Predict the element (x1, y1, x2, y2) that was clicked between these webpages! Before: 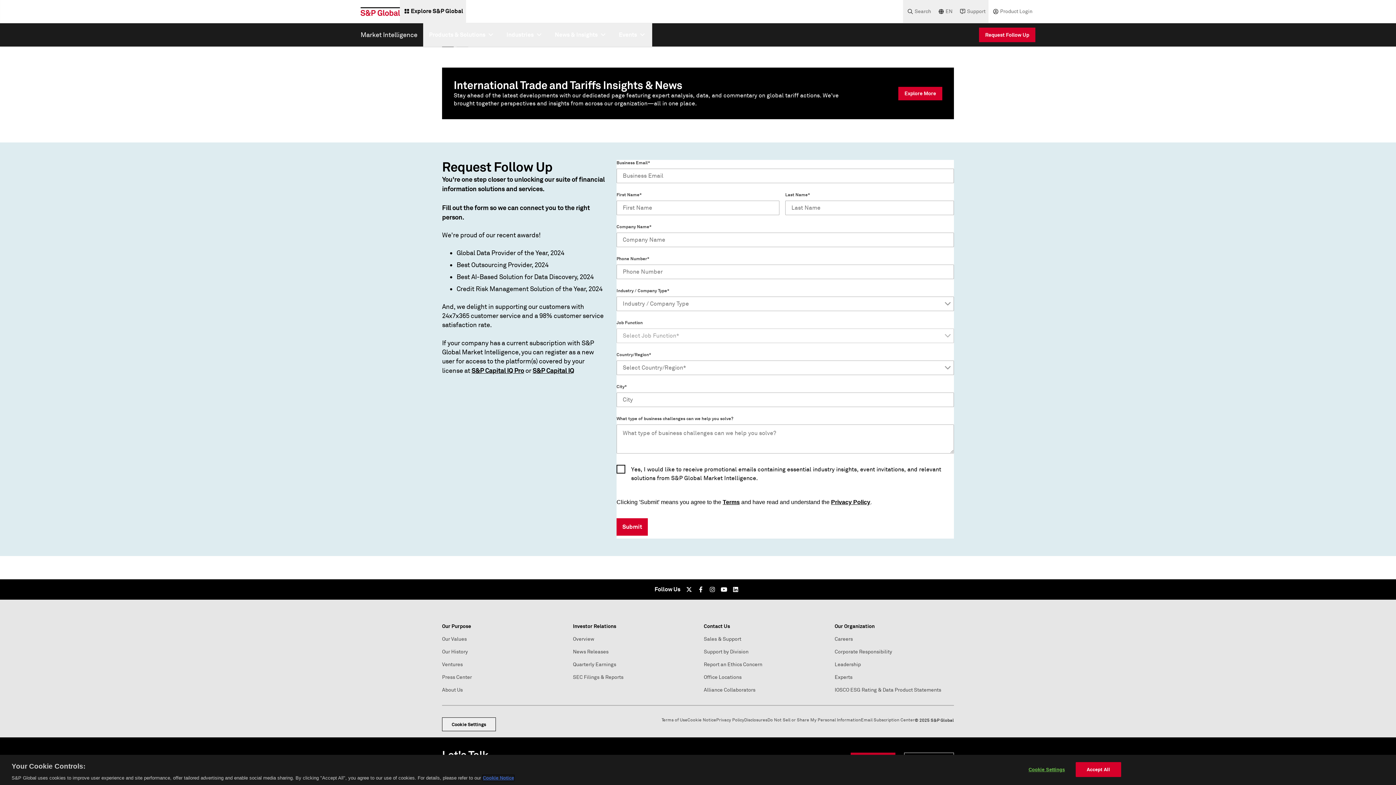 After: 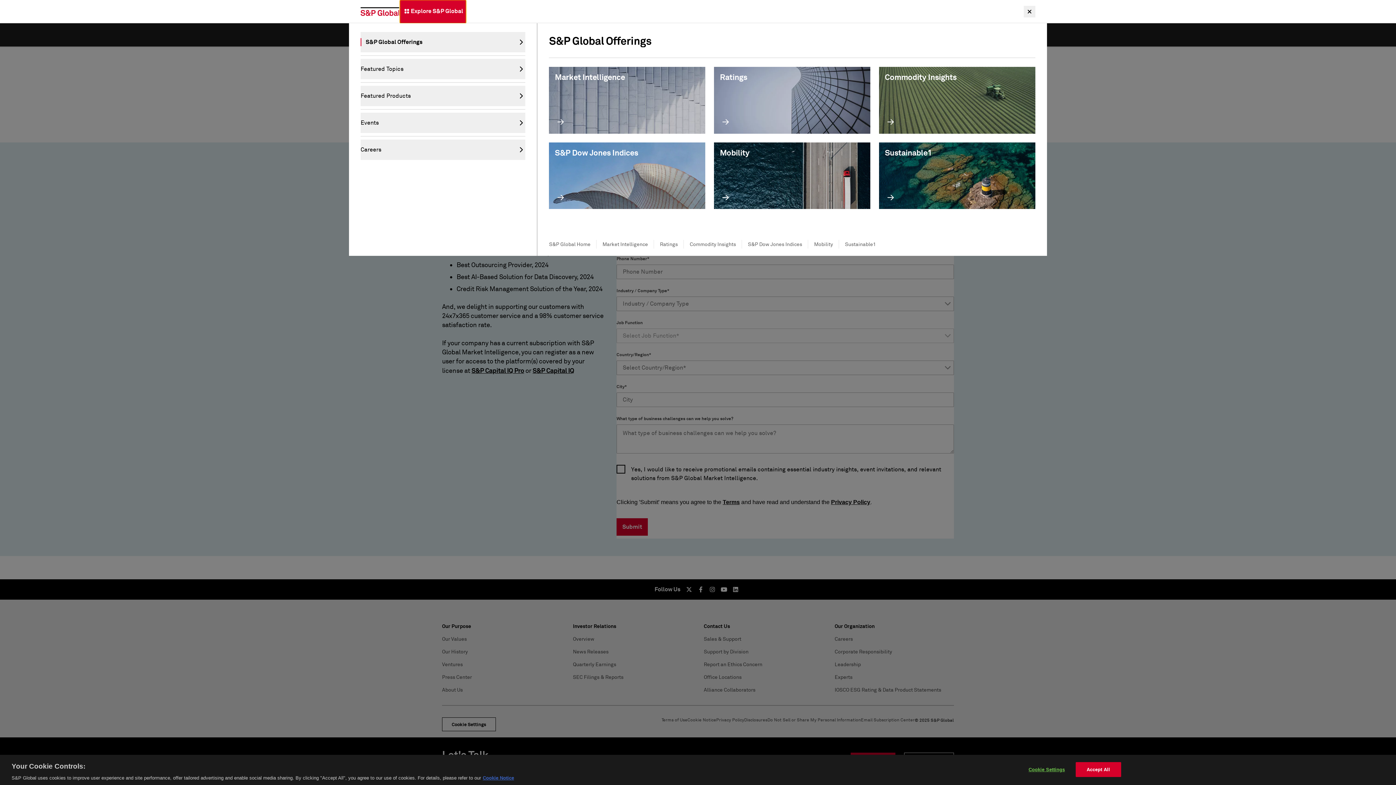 Action: label: Explore S&P Global bbox: (400, 0, 466, 23)